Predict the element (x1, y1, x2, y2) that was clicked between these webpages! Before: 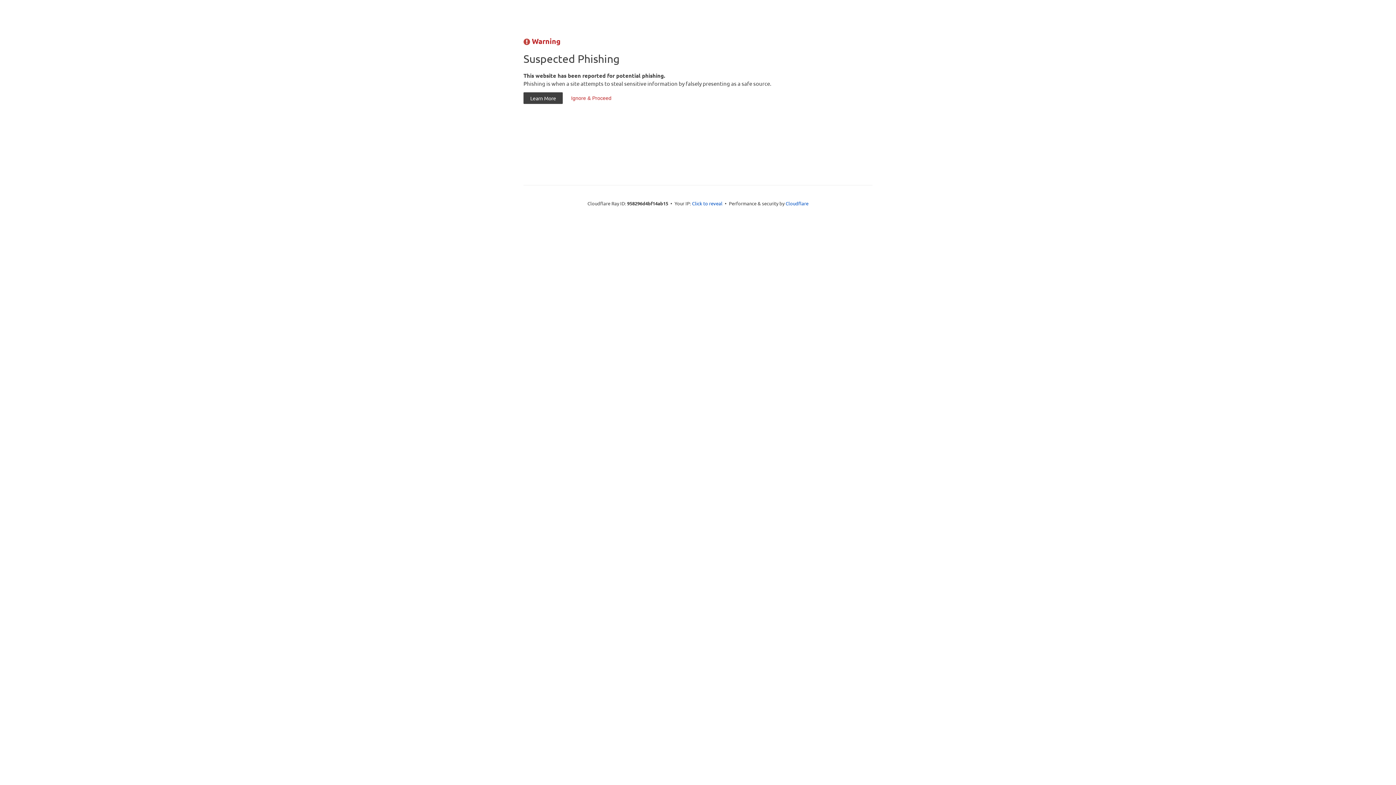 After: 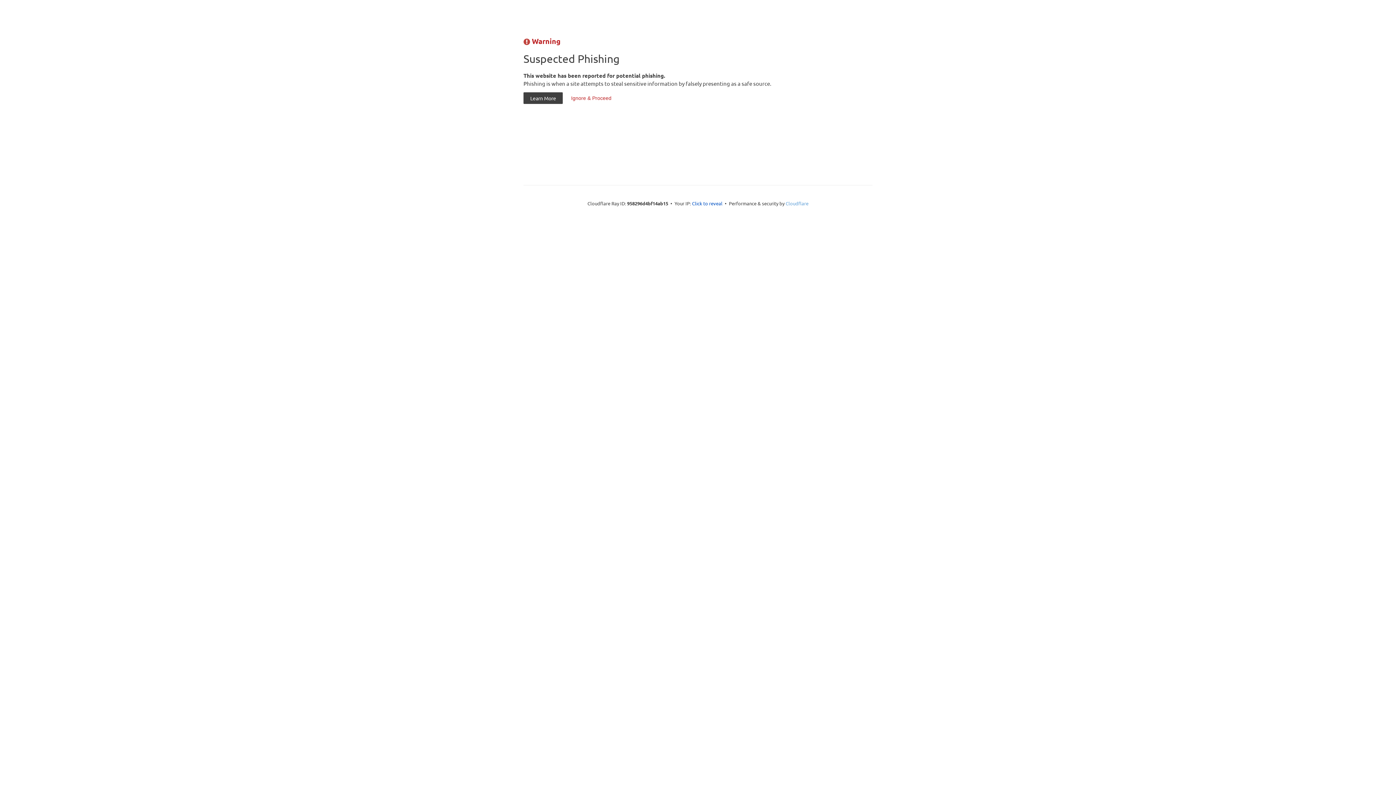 Action: bbox: (785, 200, 808, 206) label: Cloudflare